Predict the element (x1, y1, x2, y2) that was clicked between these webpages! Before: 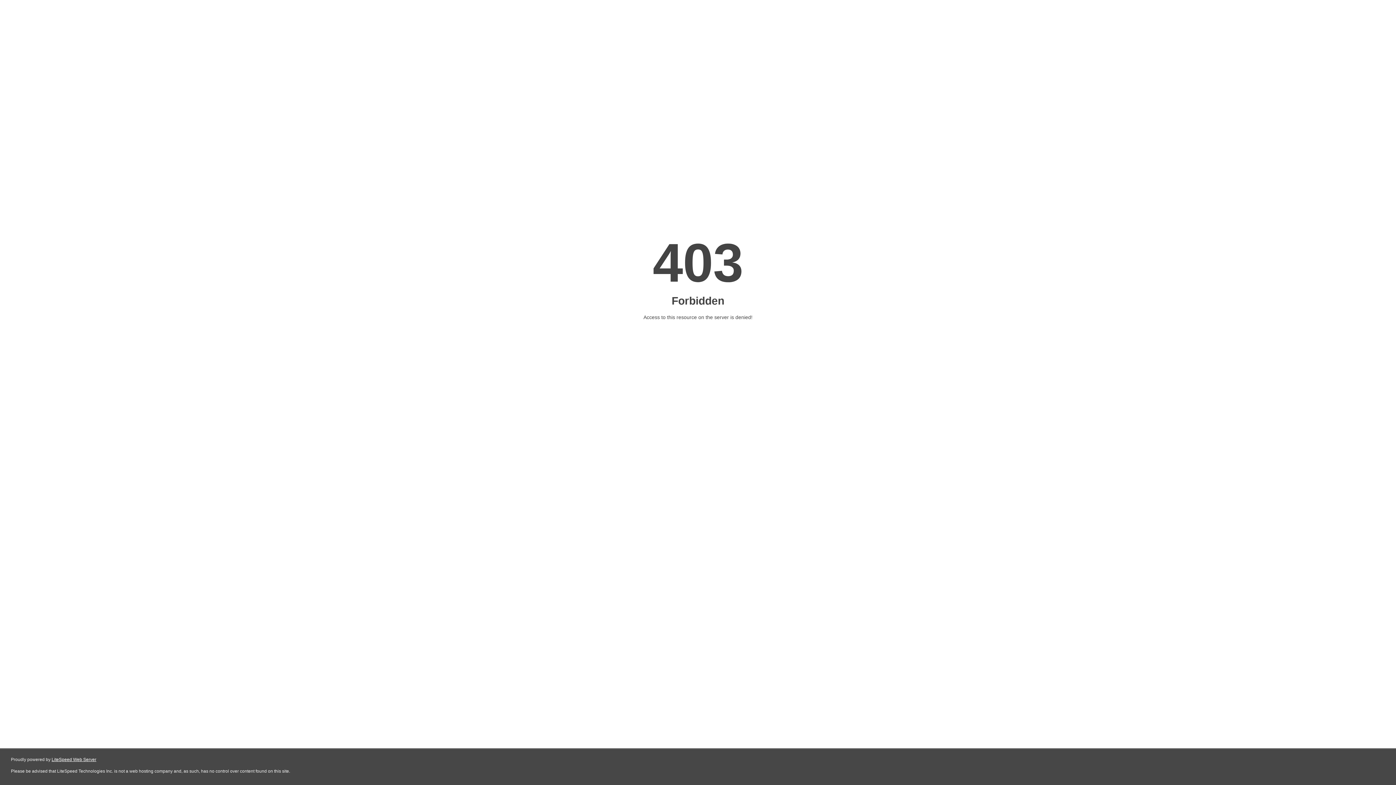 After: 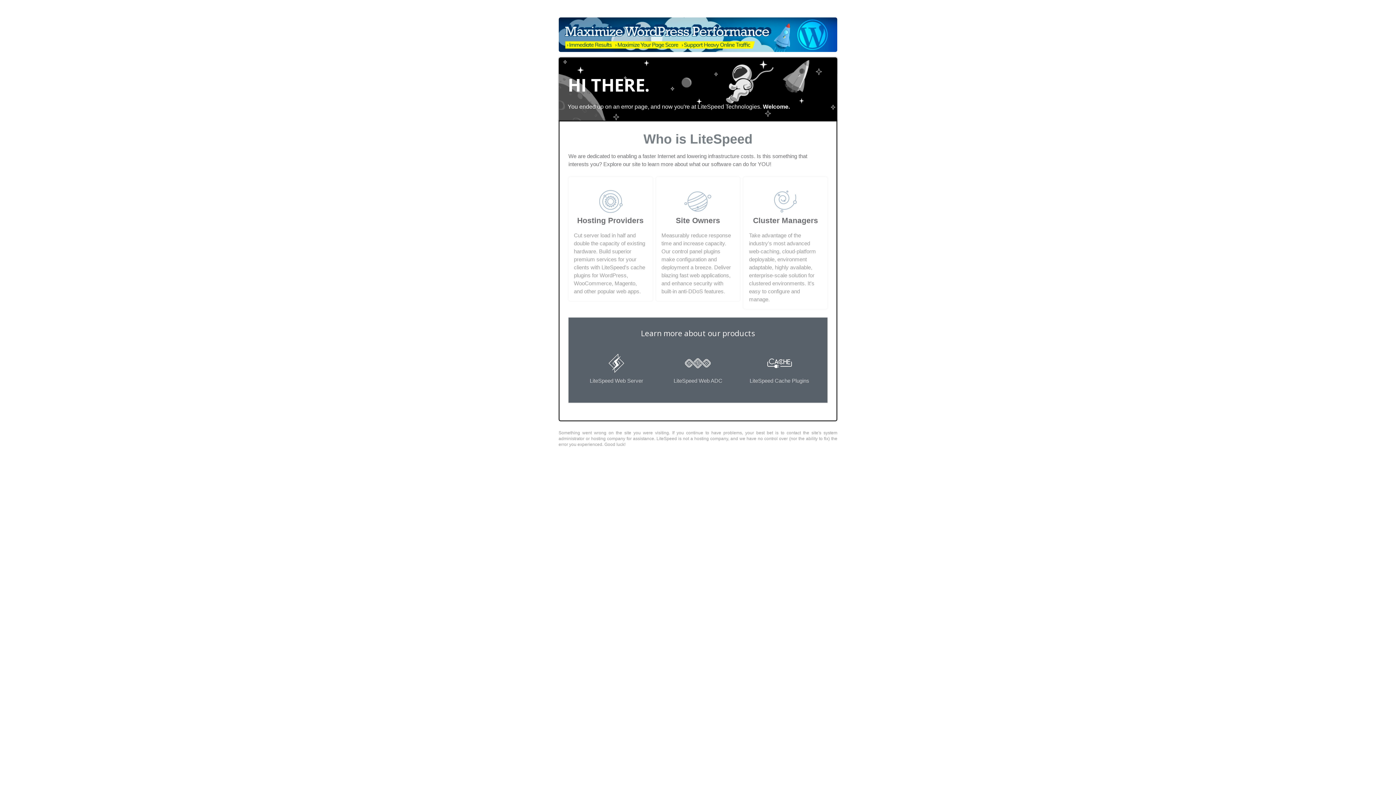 Action: bbox: (51, 757, 96, 762) label: LiteSpeed Web Server